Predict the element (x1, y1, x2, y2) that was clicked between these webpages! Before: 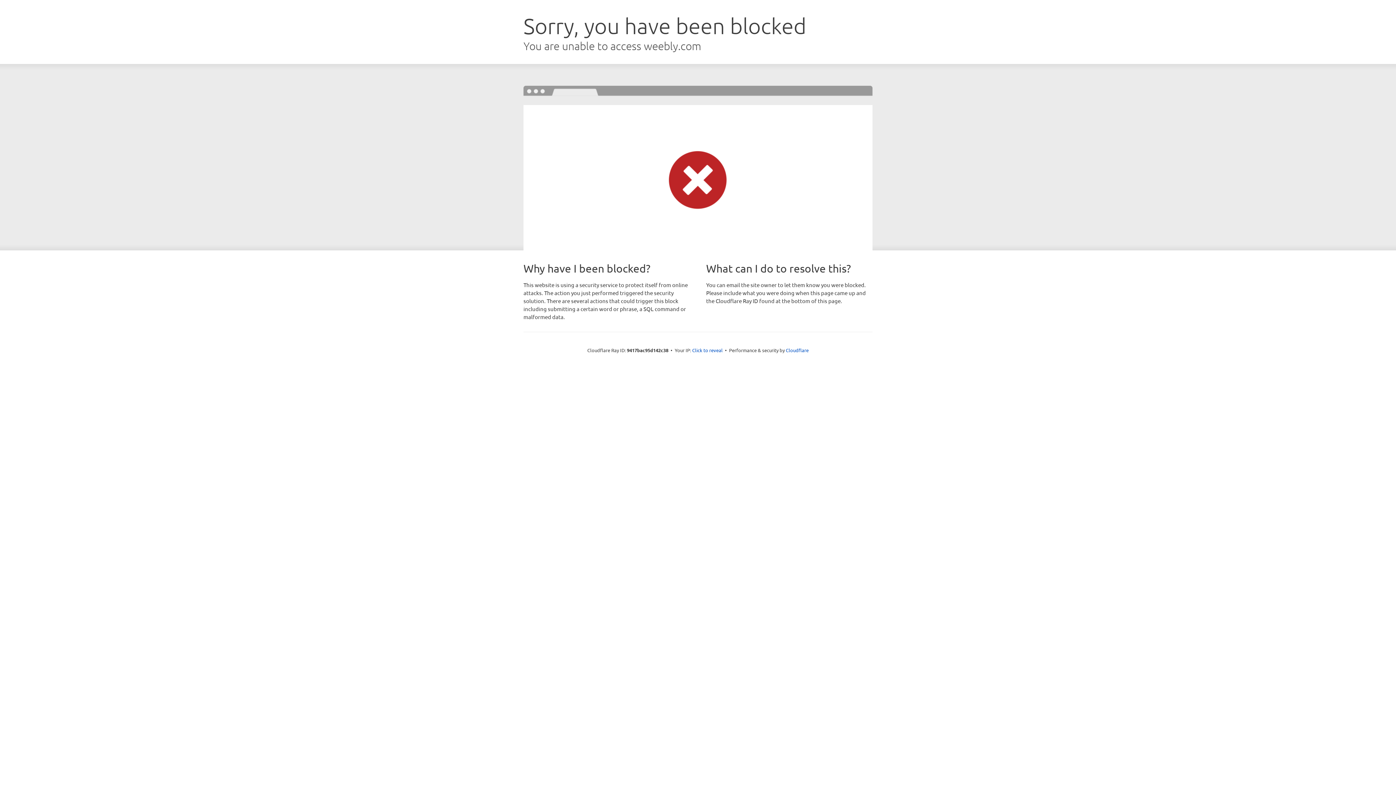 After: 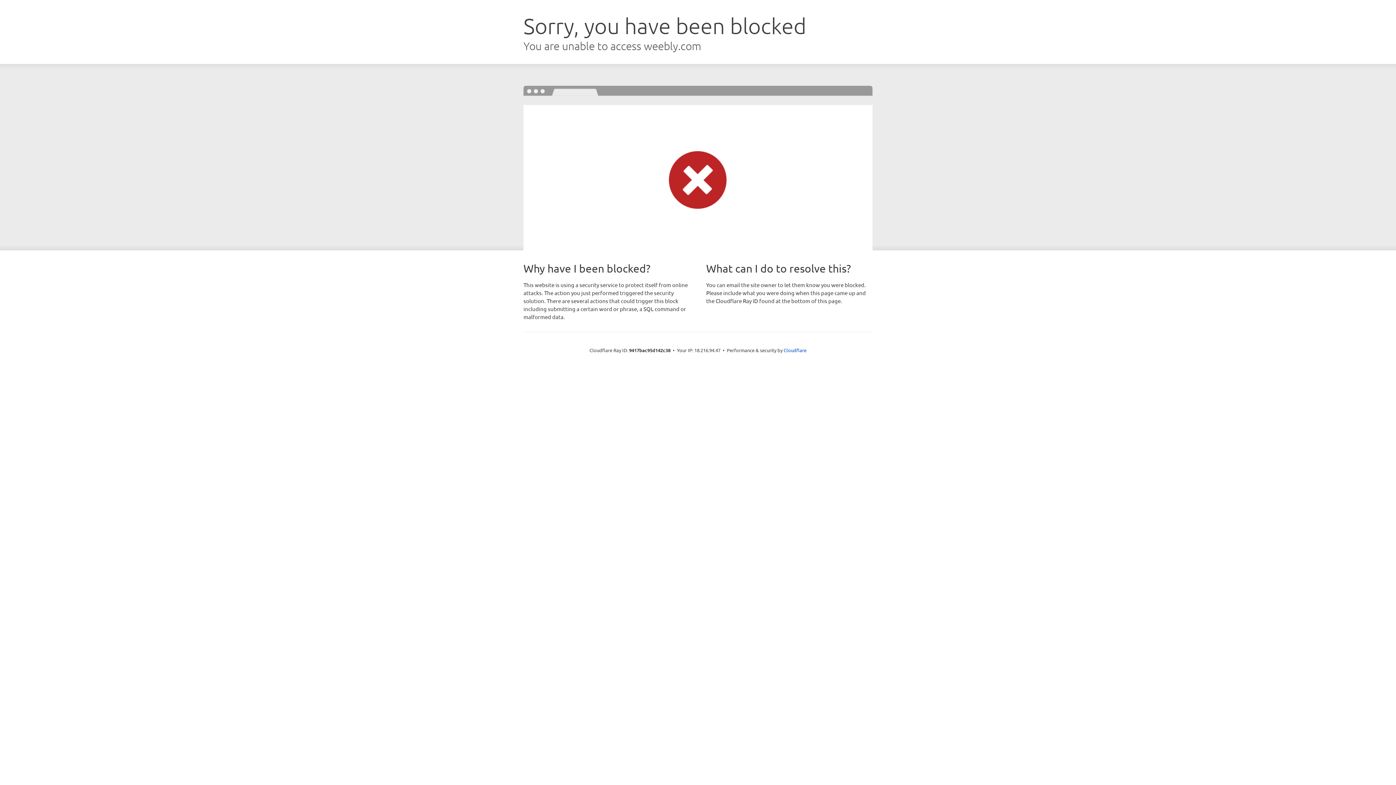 Action: bbox: (692, 346, 722, 353) label: Click to reveal